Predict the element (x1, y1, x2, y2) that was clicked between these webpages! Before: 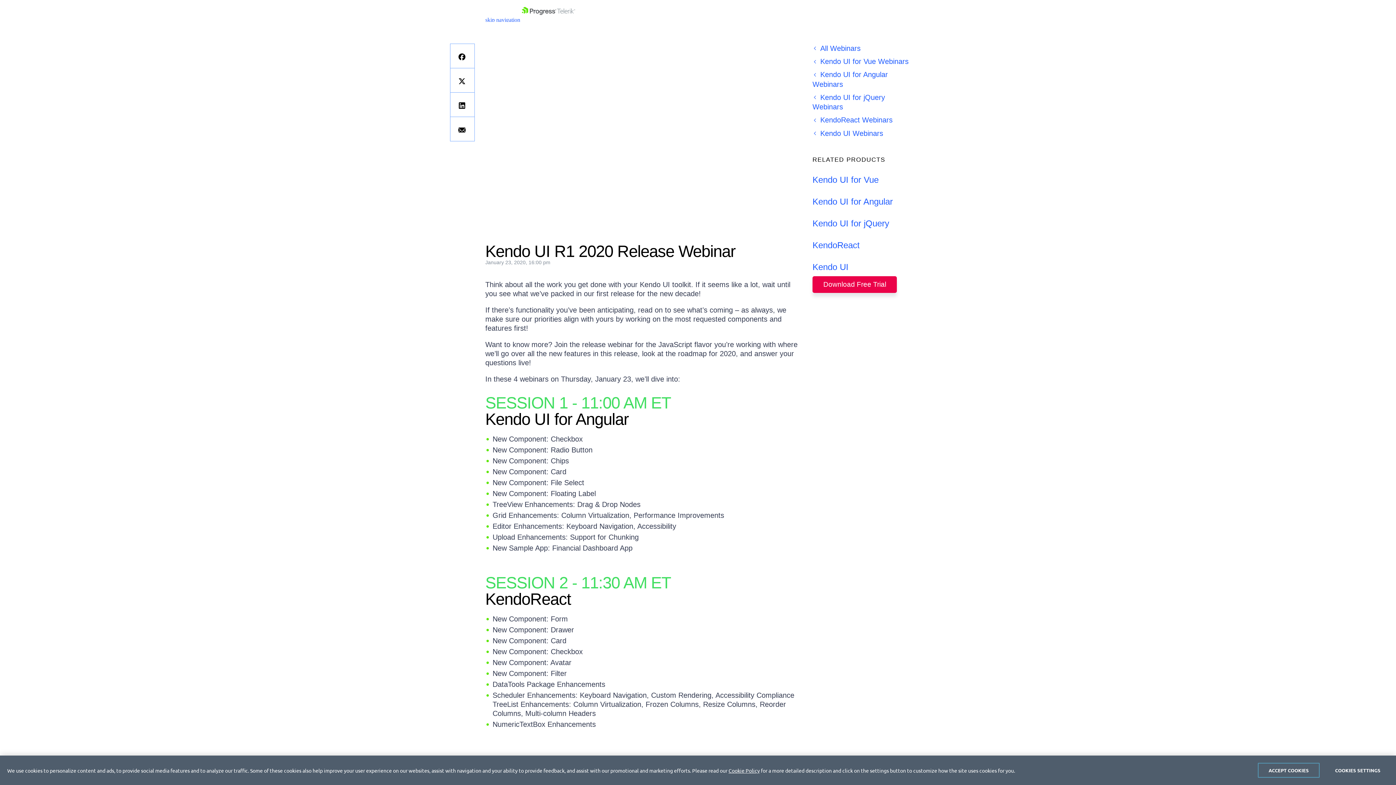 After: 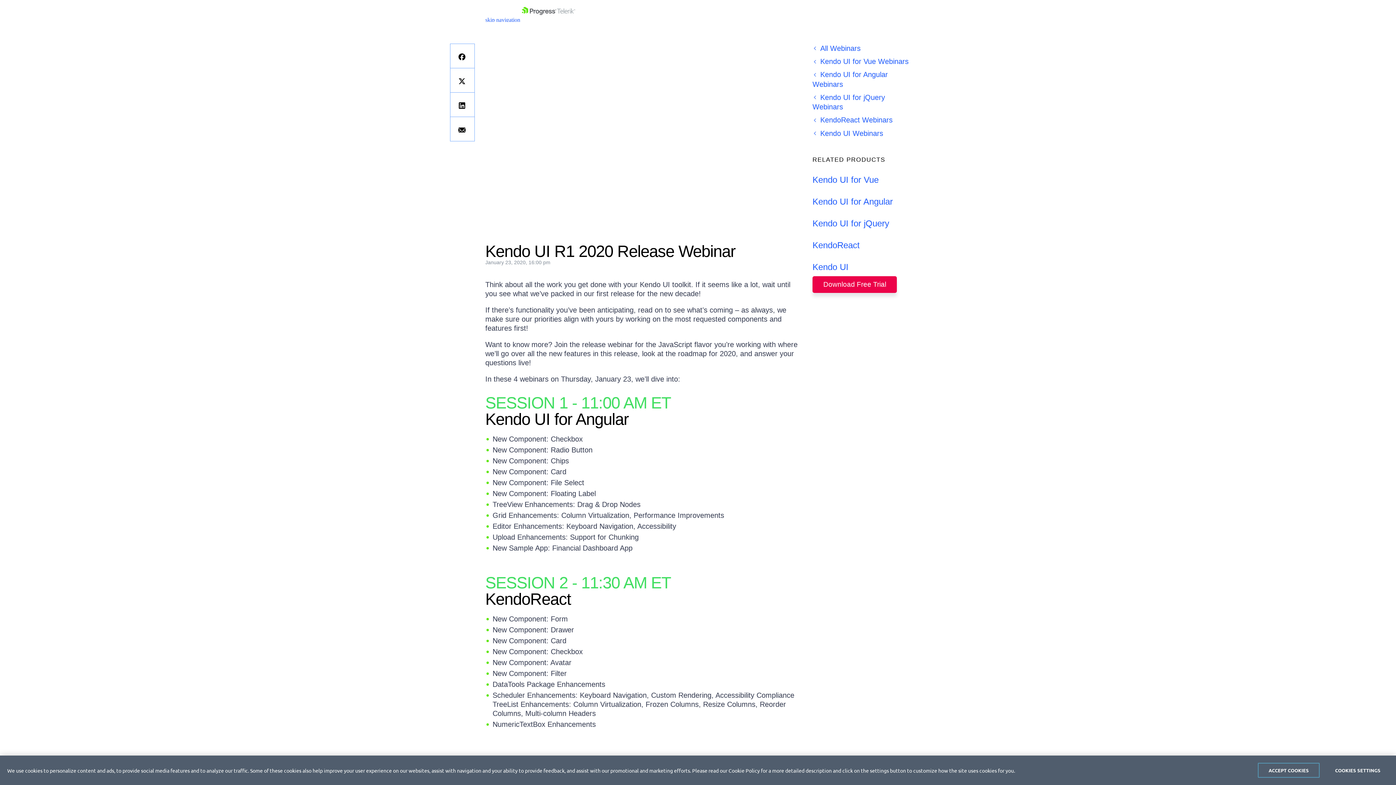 Action: bbox: (728, 767, 760, 774) label: Cookie Policy